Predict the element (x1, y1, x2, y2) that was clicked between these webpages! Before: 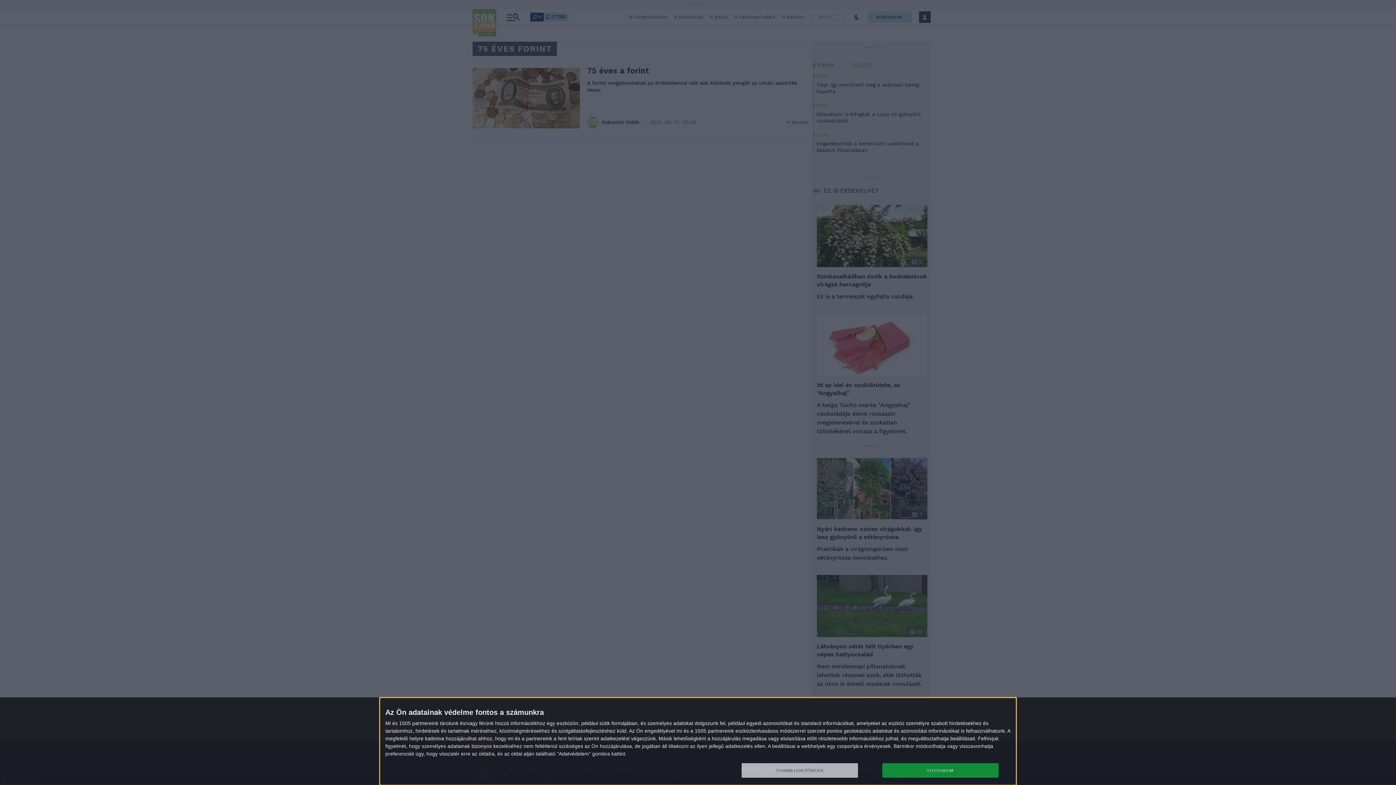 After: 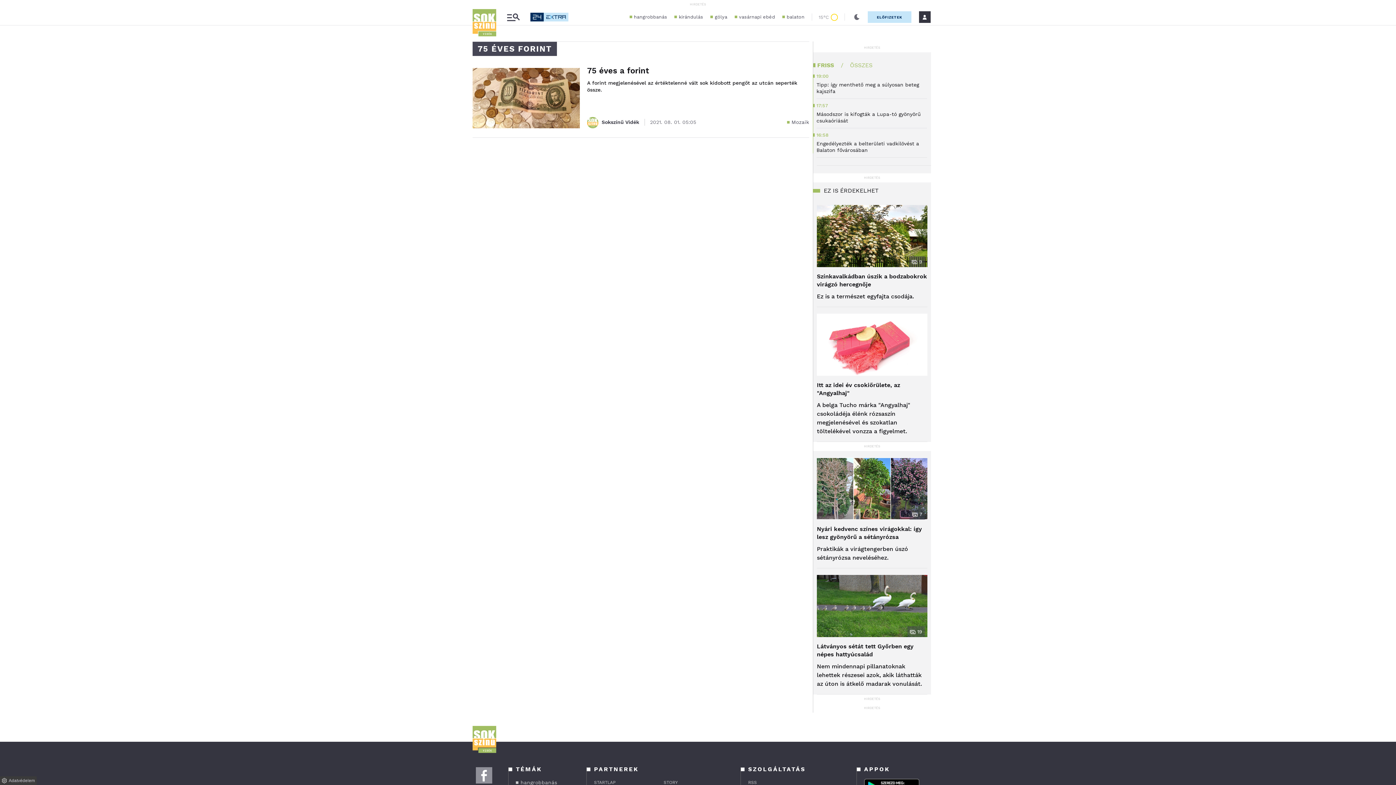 Action: label: ELFOGADOM bbox: (882, 763, 998, 778)